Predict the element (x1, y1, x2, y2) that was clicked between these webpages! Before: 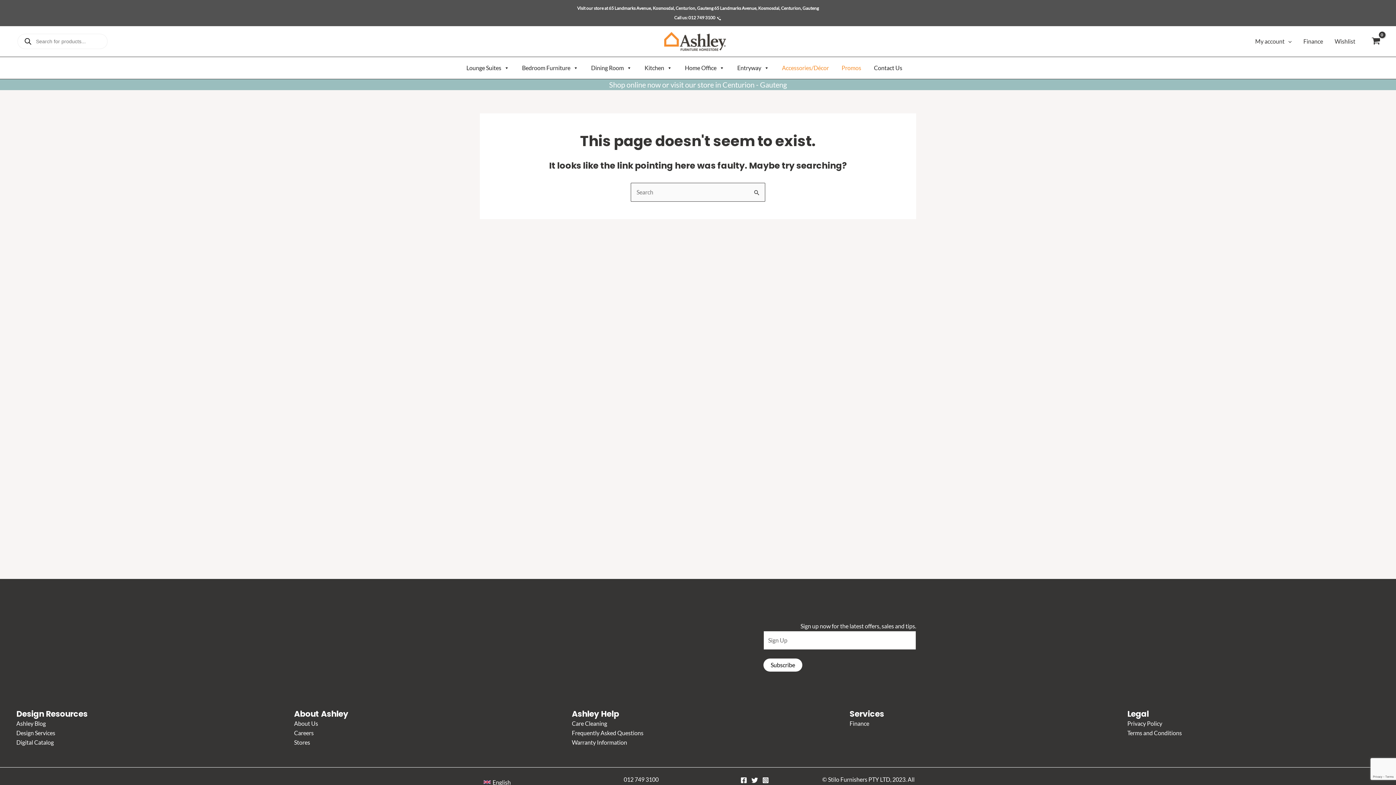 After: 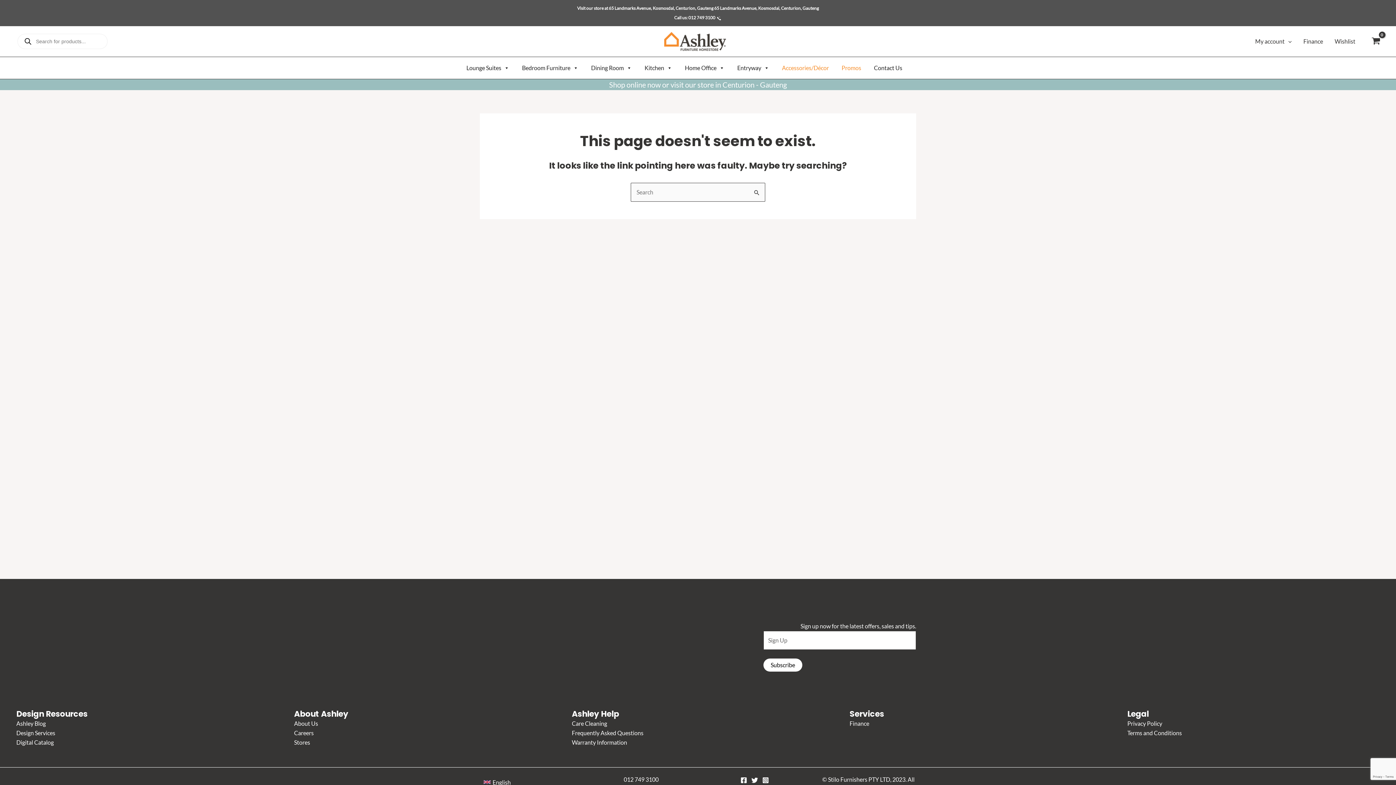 Action: label: Call us: 012 749 3100 bbox: (674, 14, 715, 20)